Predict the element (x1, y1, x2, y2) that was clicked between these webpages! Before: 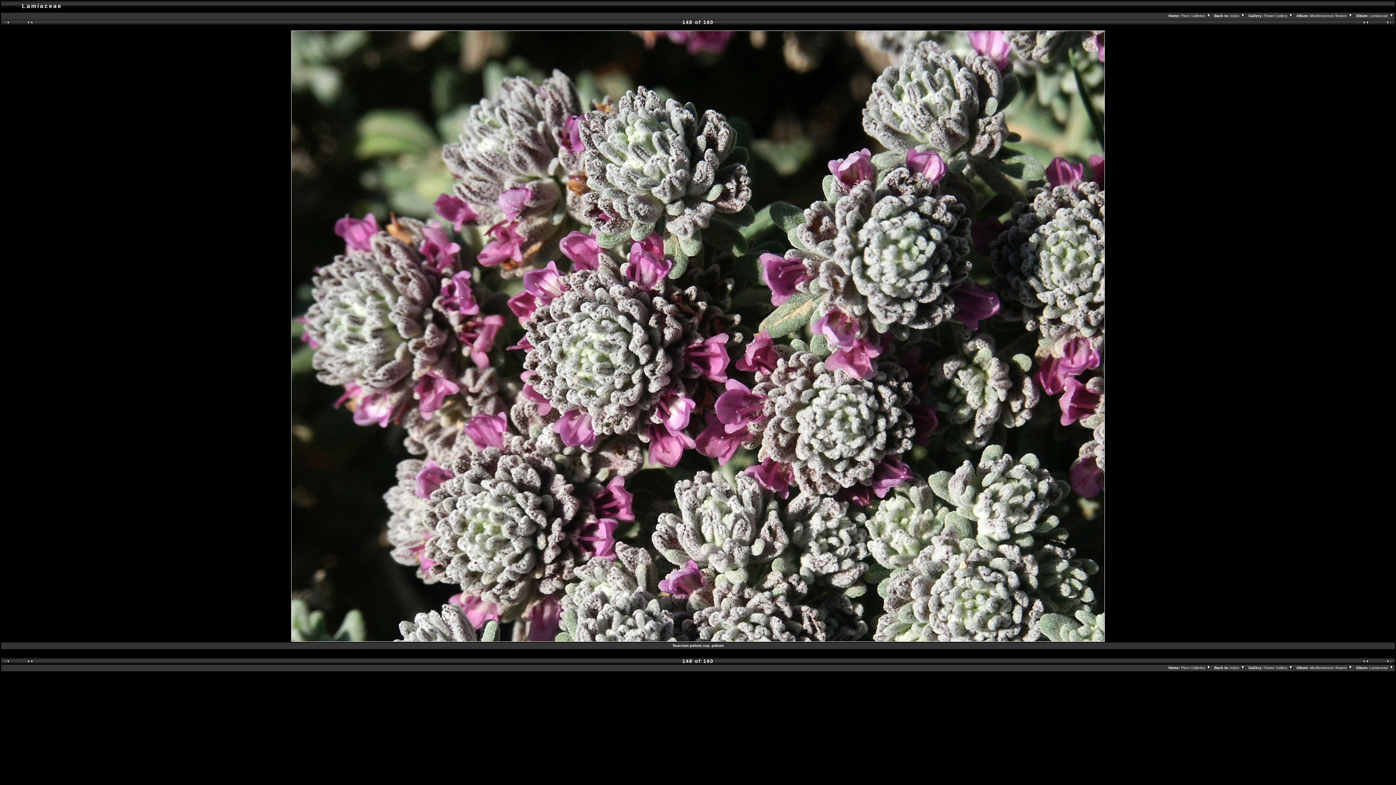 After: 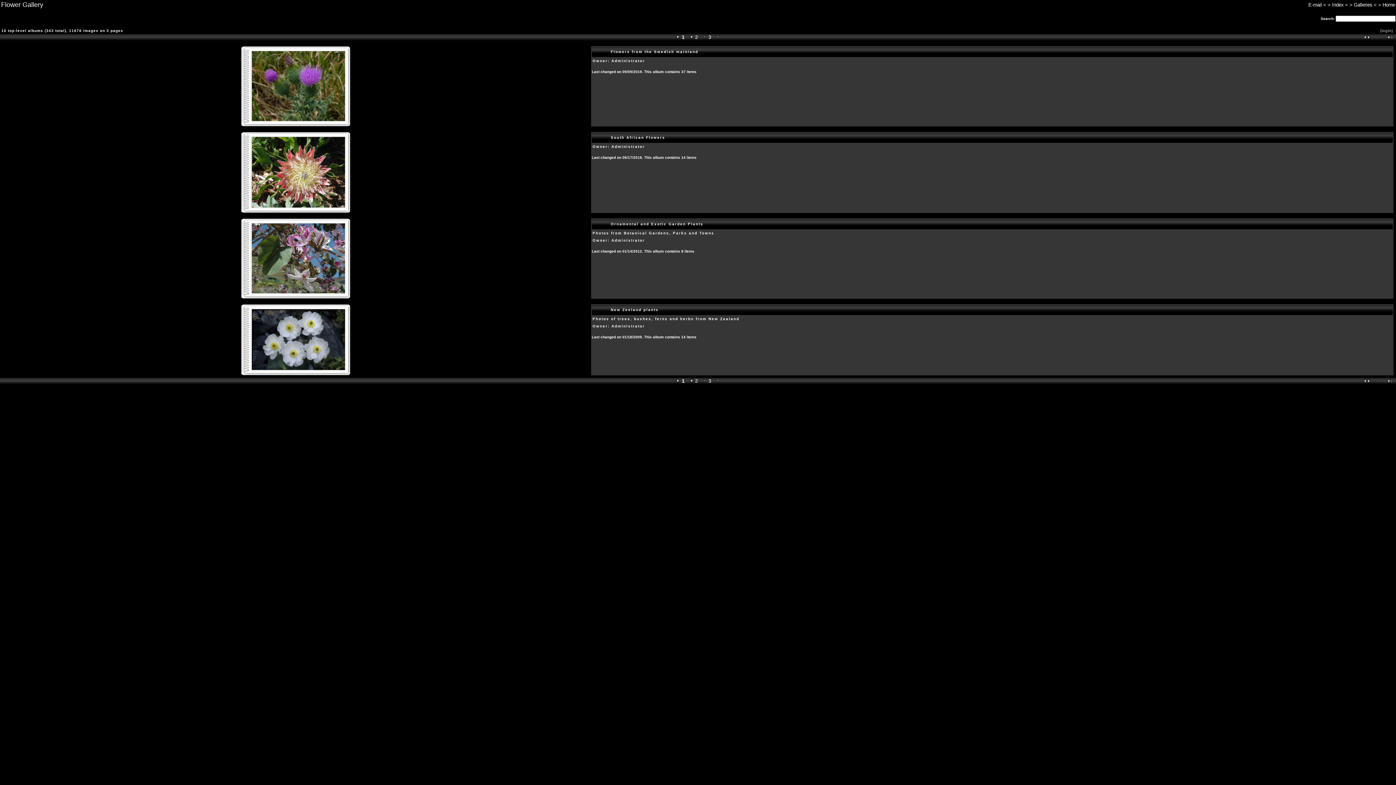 Action: bbox: (1264, 13, 1293, 17) label: Flower Gallery 